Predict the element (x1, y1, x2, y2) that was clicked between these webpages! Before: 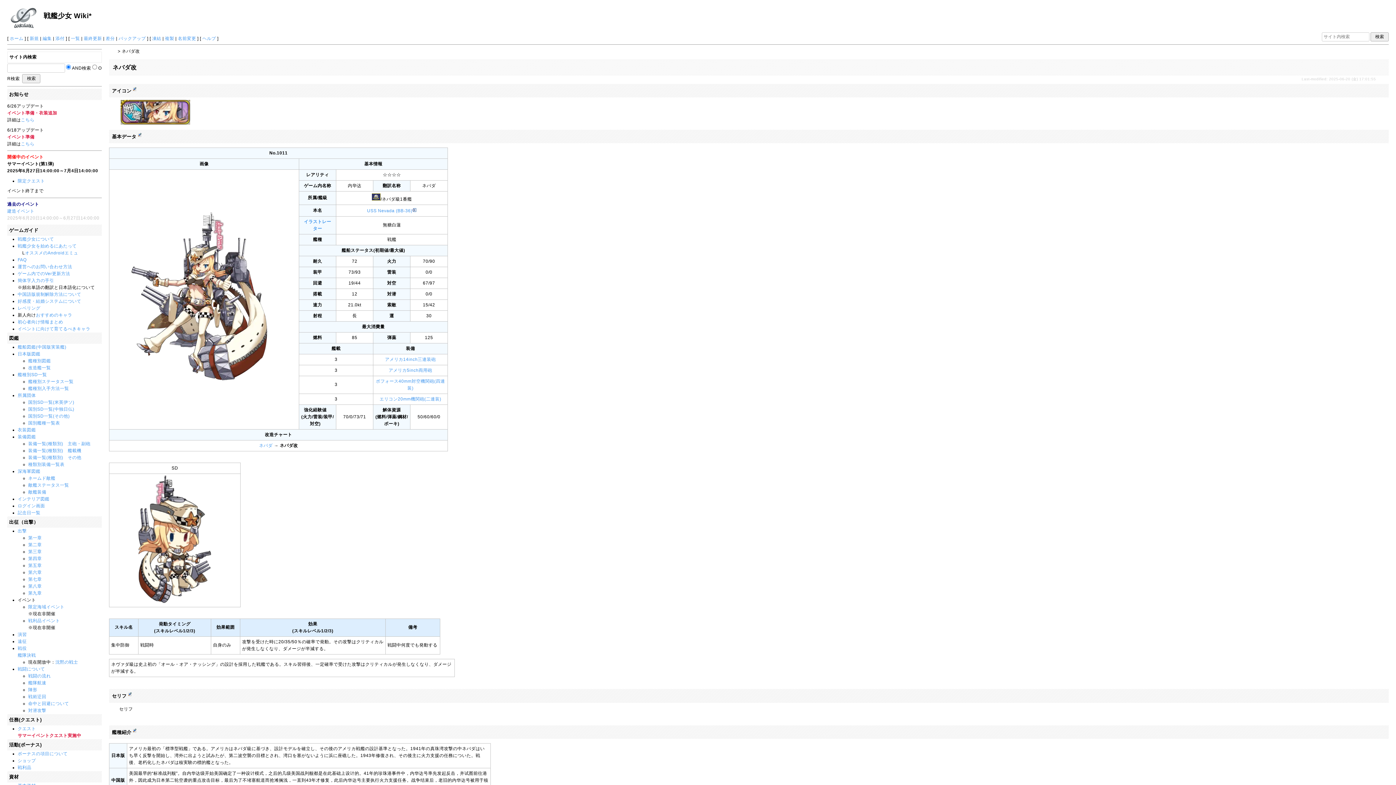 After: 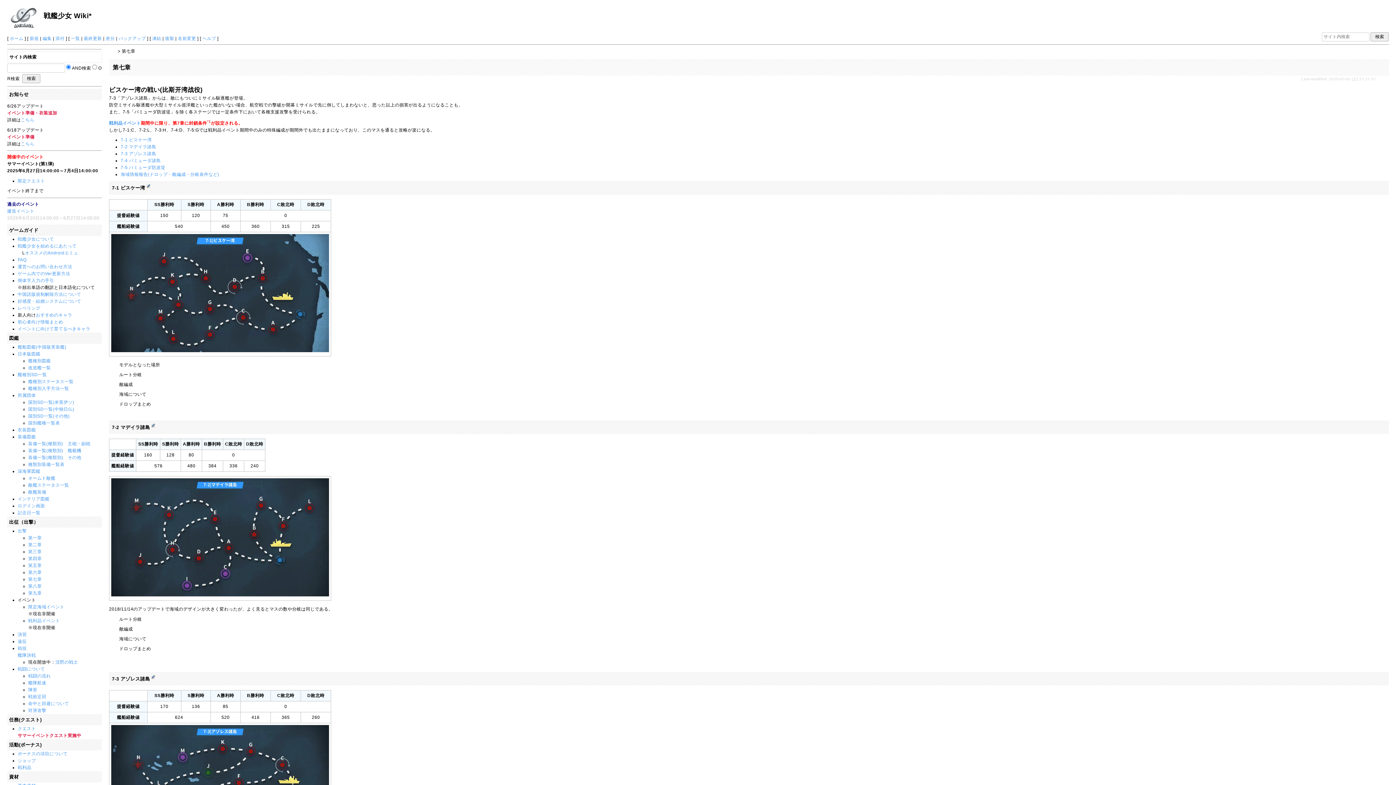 Action: label: 第七章 bbox: (28, 577, 41, 582)